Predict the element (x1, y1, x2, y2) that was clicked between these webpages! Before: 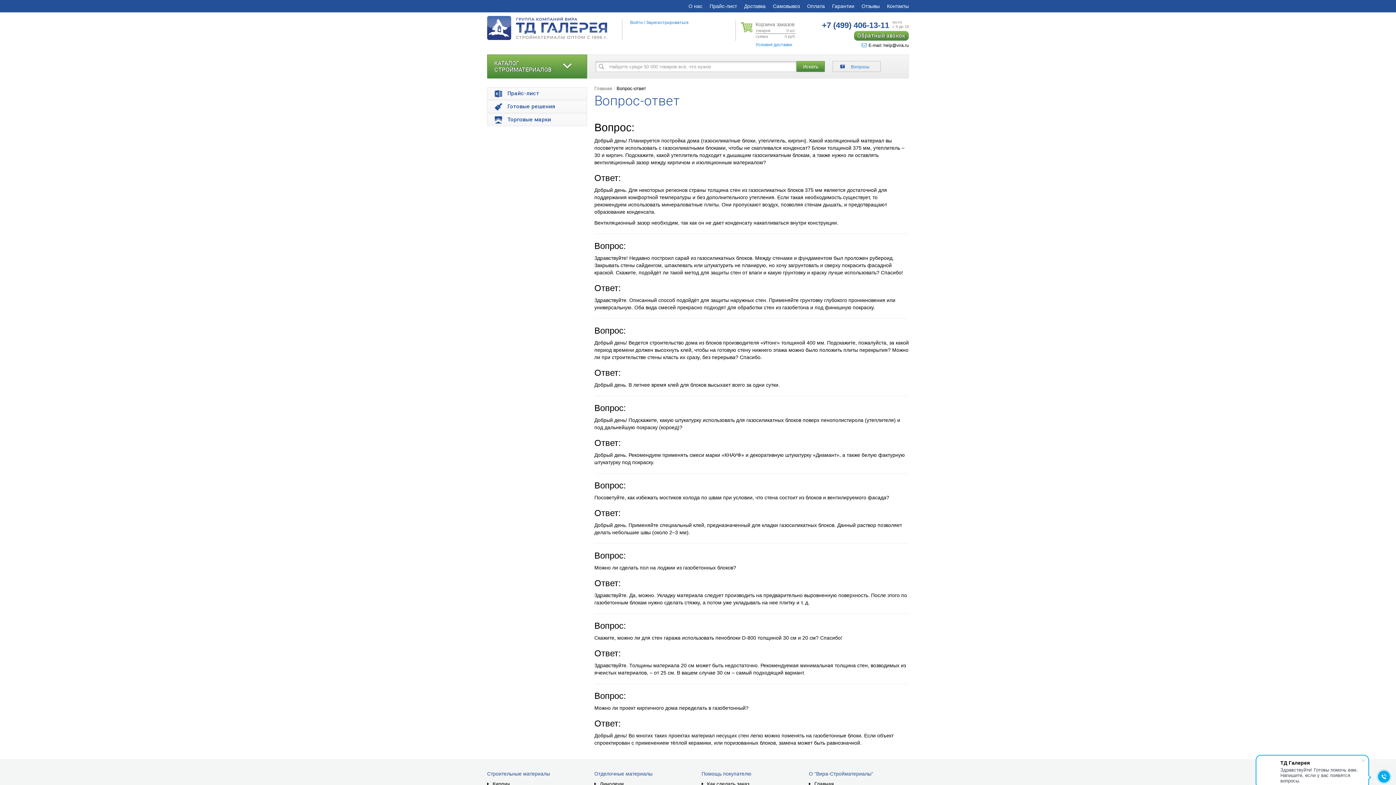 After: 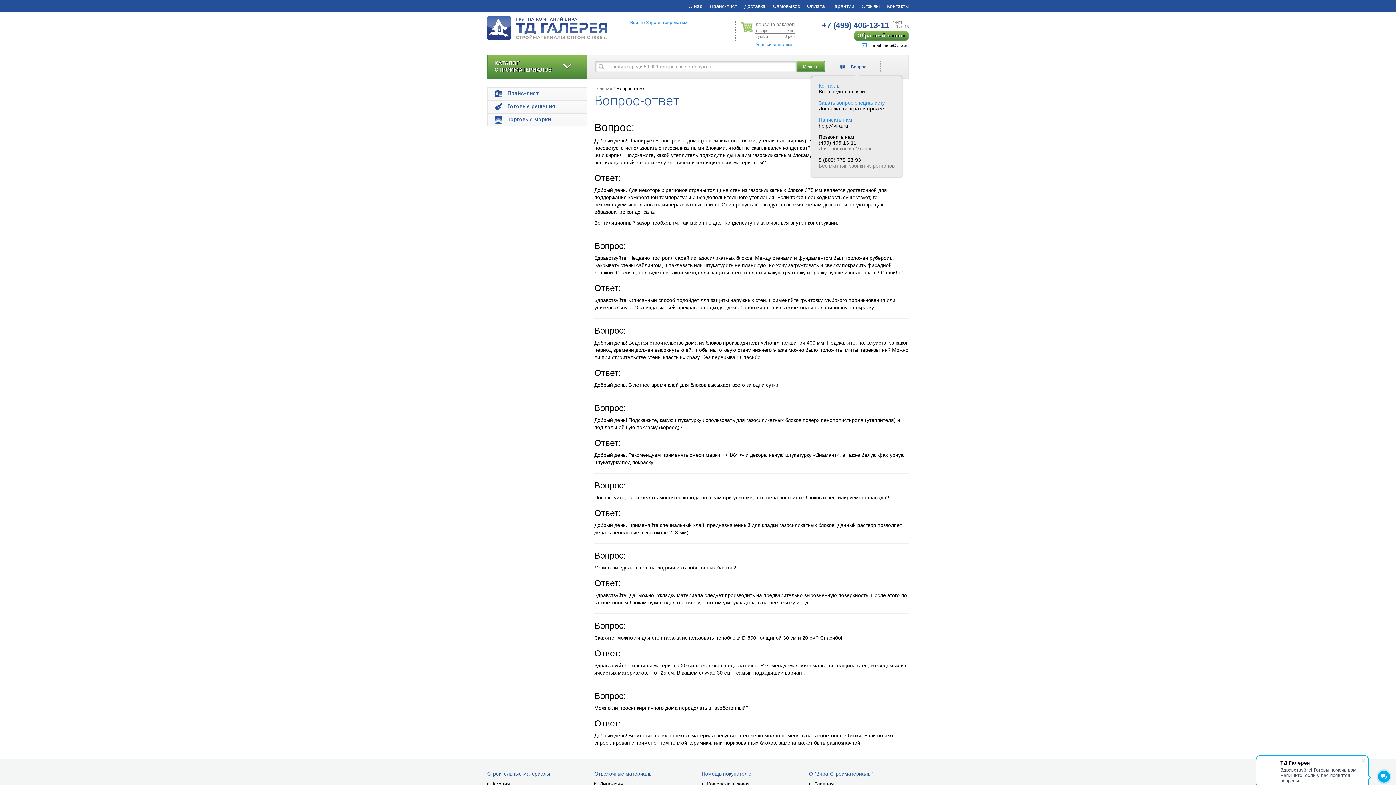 Action: label: Вопросы bbox: (832, 61, 881, 72)